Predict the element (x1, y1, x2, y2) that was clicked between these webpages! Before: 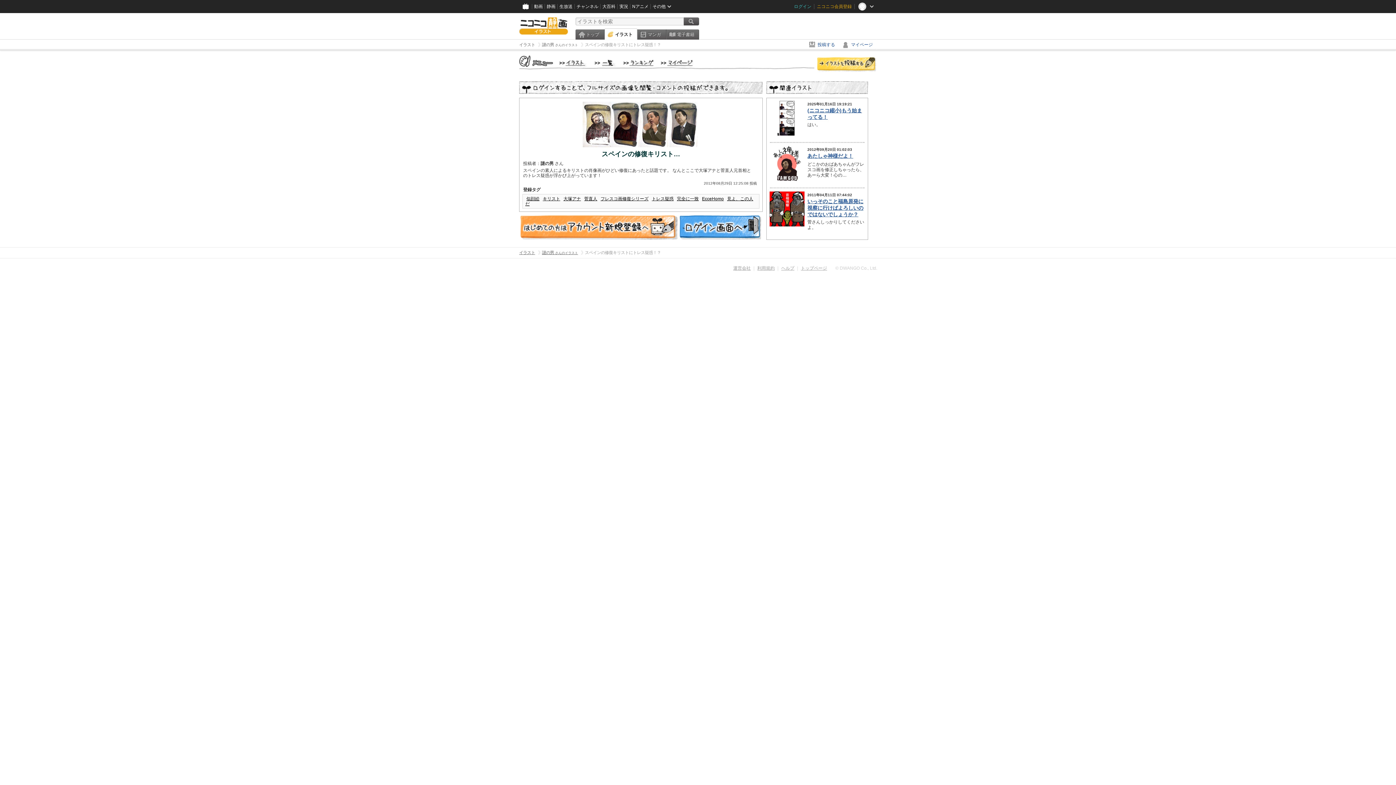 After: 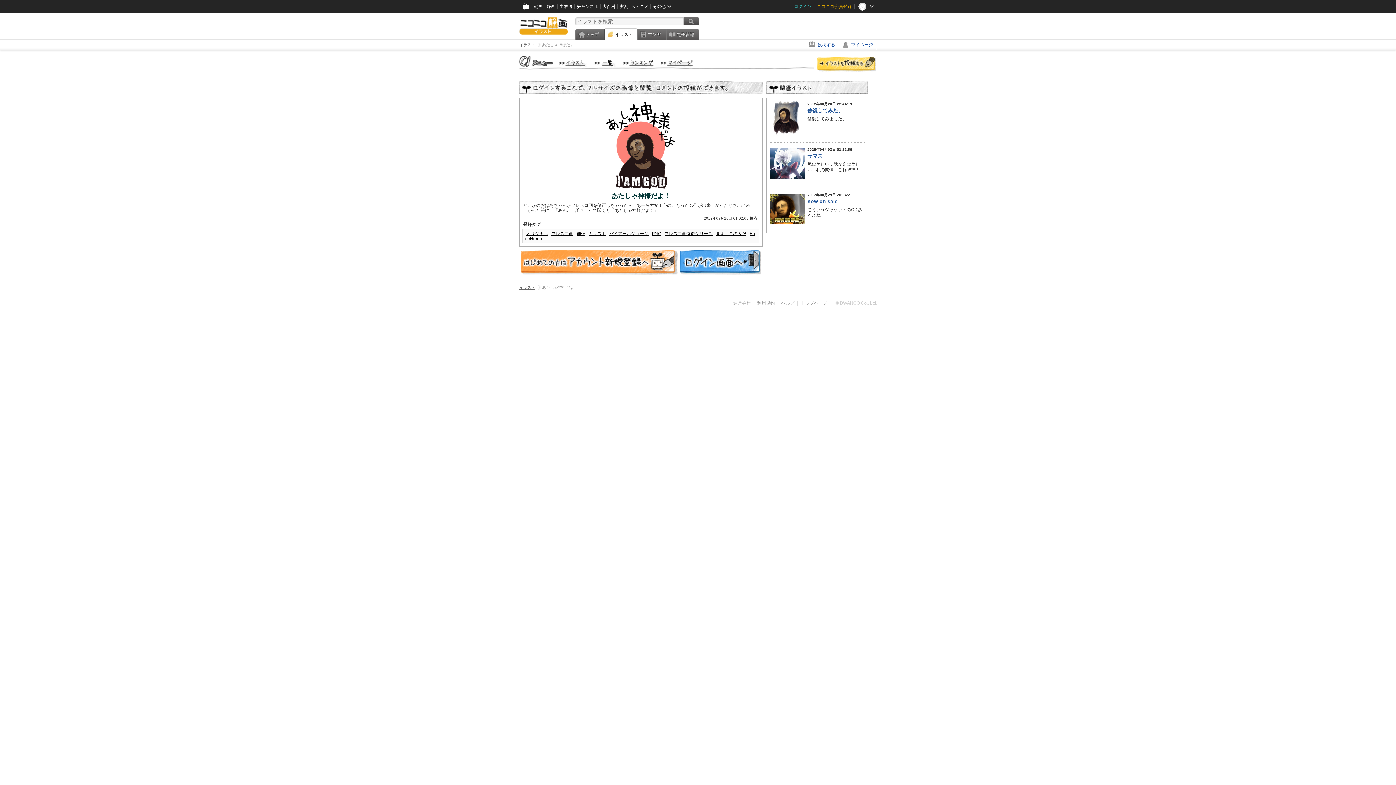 Action: bbox: (807, 153, 853, 158) label: あたしゃ神様だよ！